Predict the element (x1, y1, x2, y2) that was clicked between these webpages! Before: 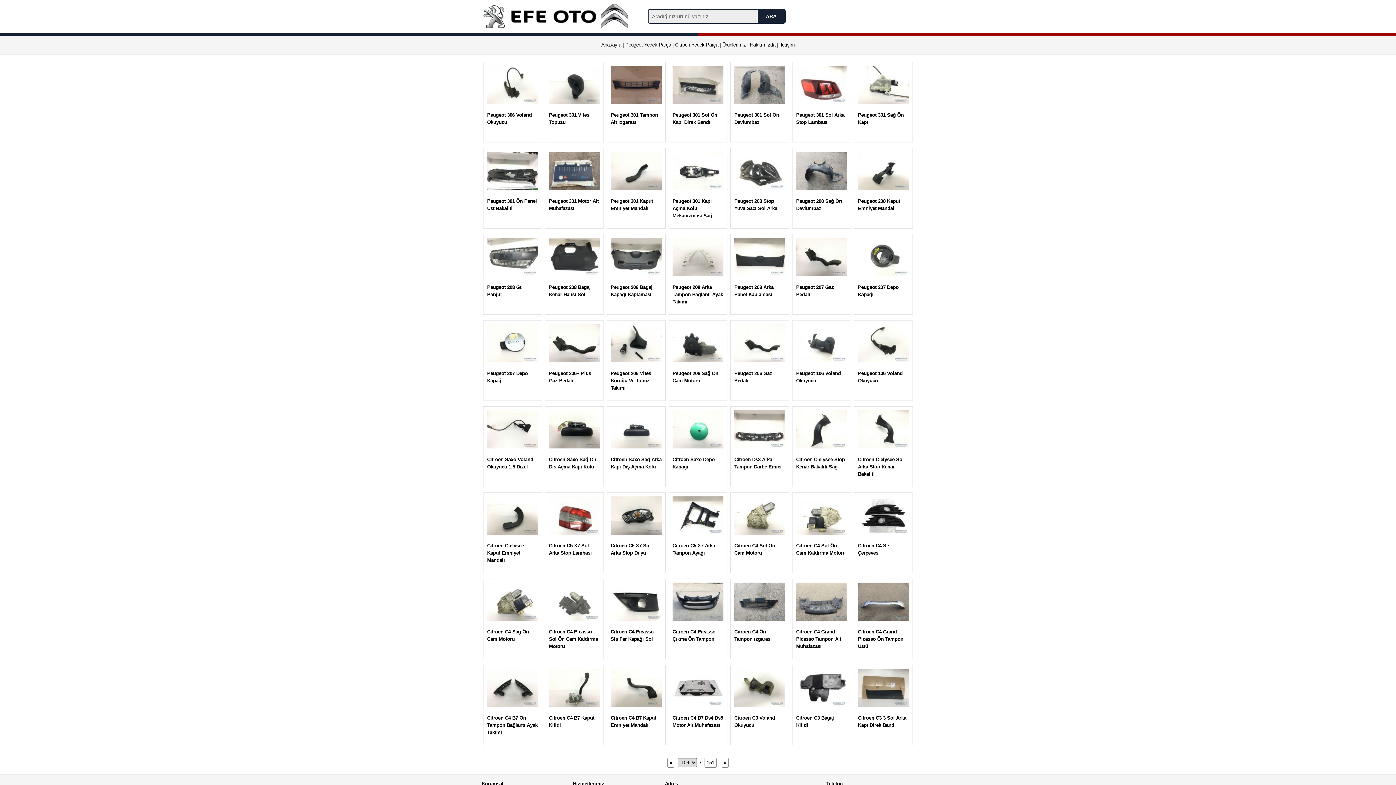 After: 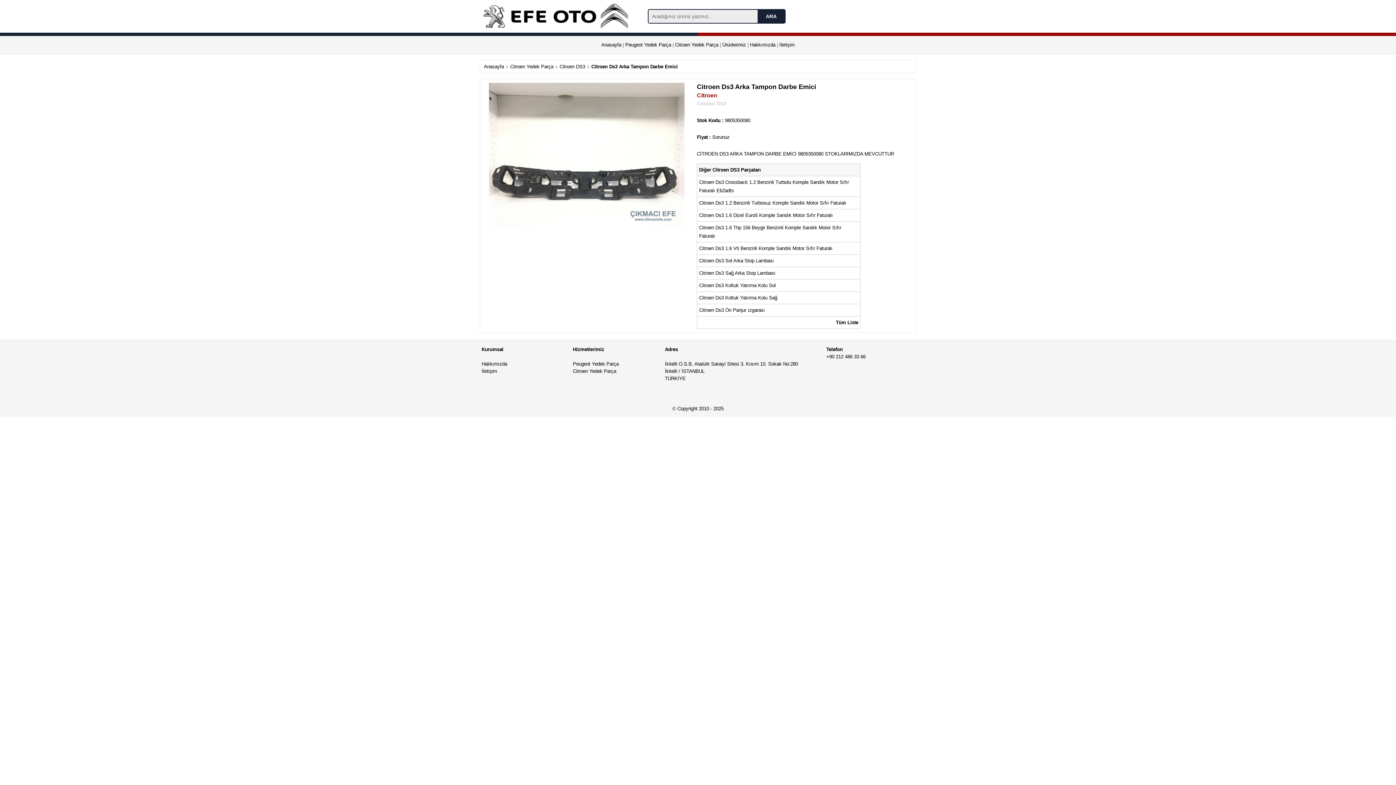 Action: bbox: (729, 406, 790, 487) label: 
Citroen Ds3 Arka Tampon Darbe Emici